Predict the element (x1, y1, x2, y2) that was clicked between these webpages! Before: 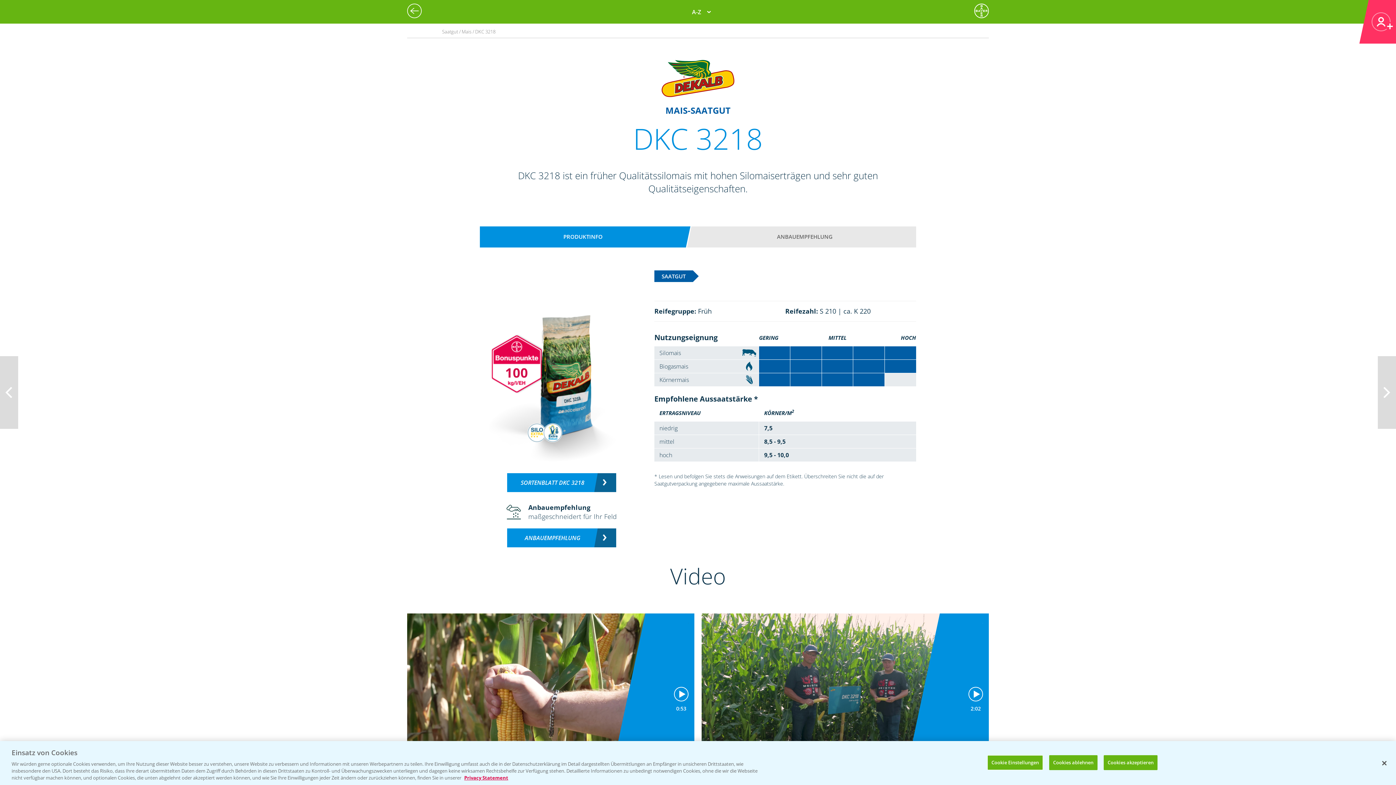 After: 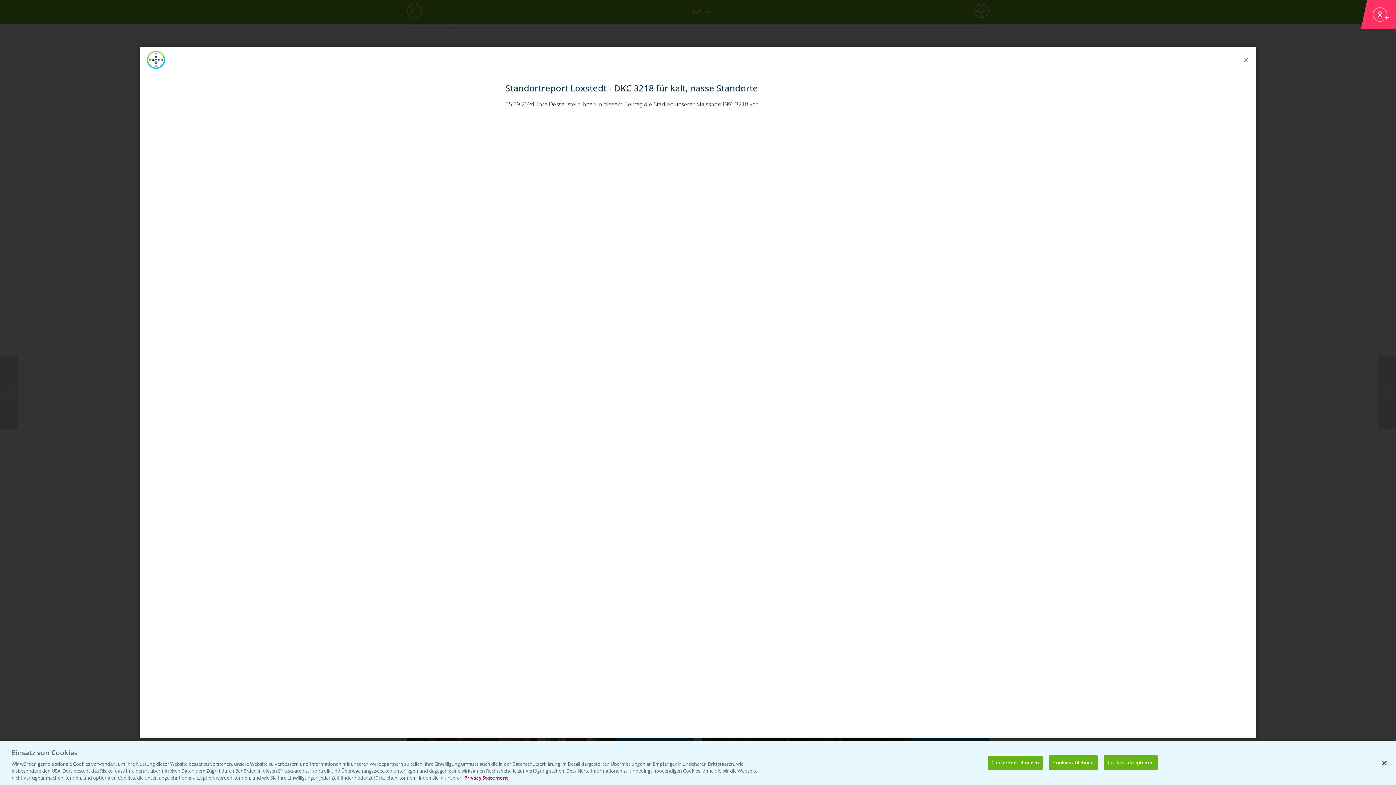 Action: bbox: (407, 613, 694, 796) label: 0:53
Standortreport Loxstedt - DKC 3218 für kalt, nasse Standorte
03.12.2024